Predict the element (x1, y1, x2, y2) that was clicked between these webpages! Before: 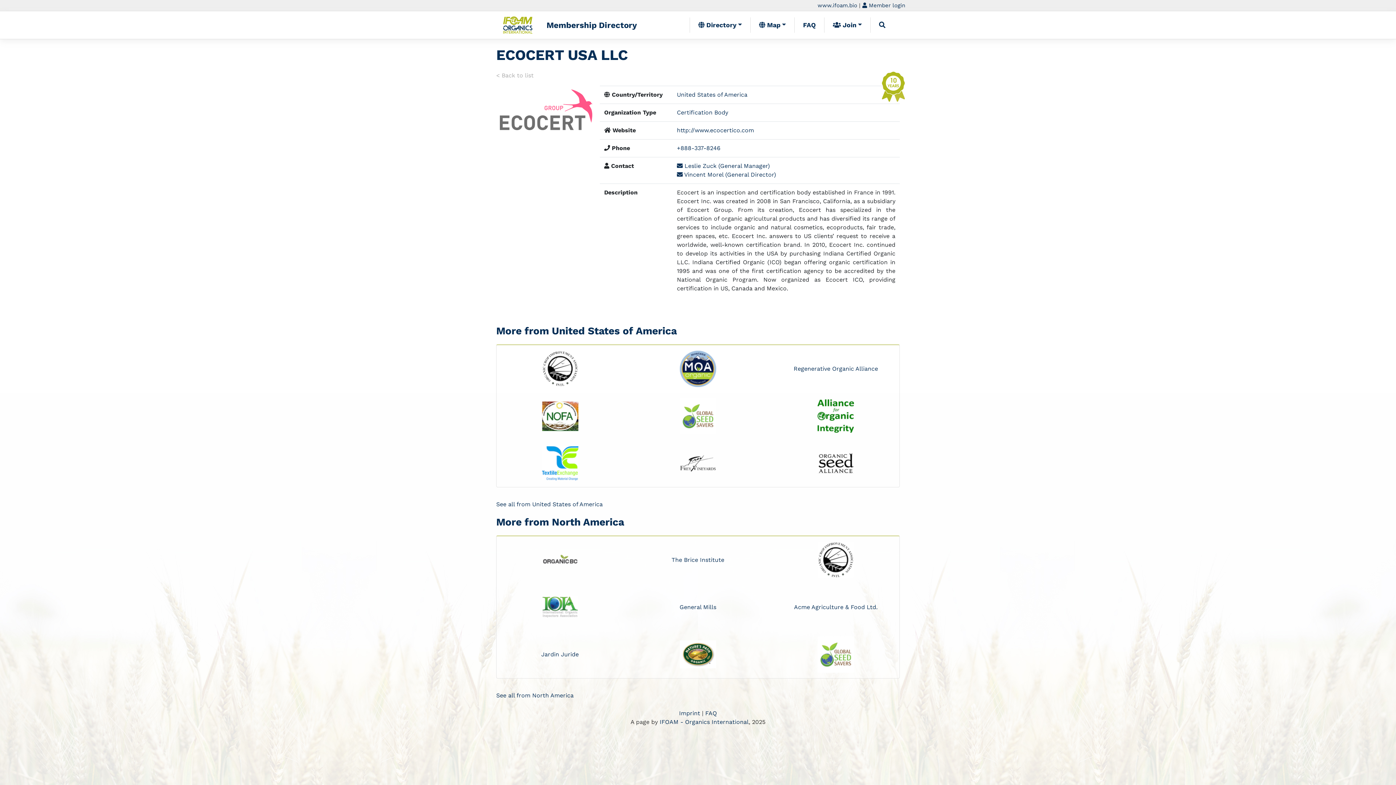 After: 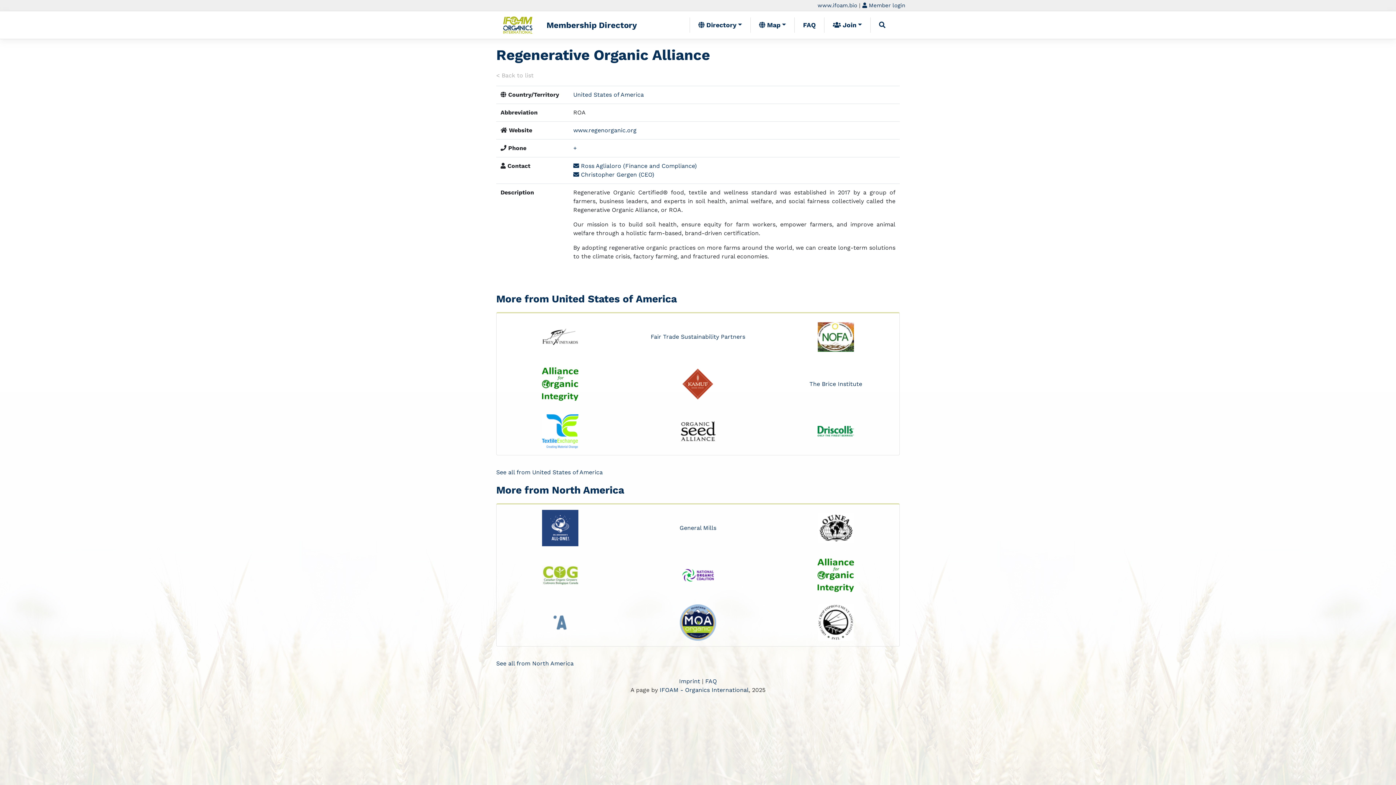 Action: label: Regenerative Organic Alliance bbox: (772, 350, 899, 387)